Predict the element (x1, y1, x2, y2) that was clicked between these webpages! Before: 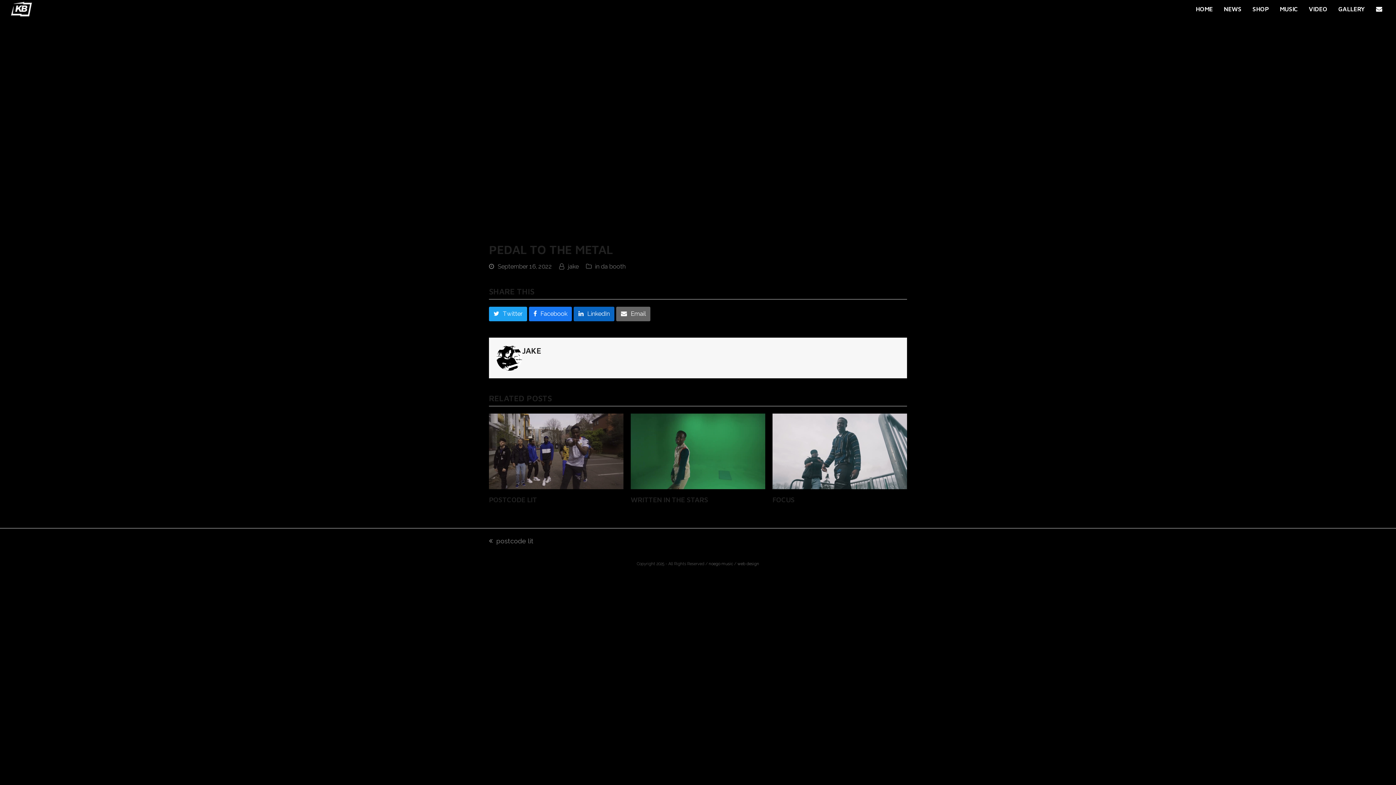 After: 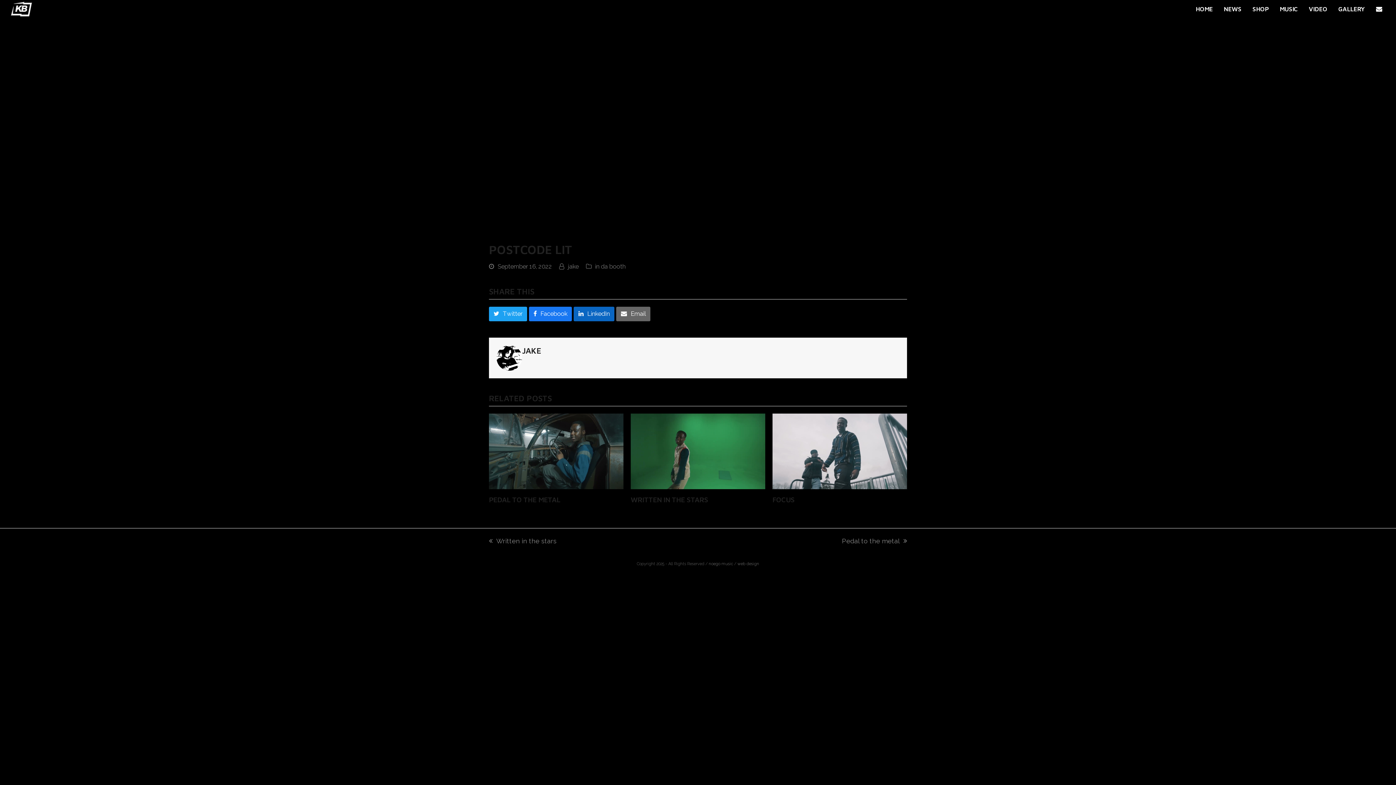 Action: bbox: (489, 537, 533, 545) label: previous post:
postcode lit